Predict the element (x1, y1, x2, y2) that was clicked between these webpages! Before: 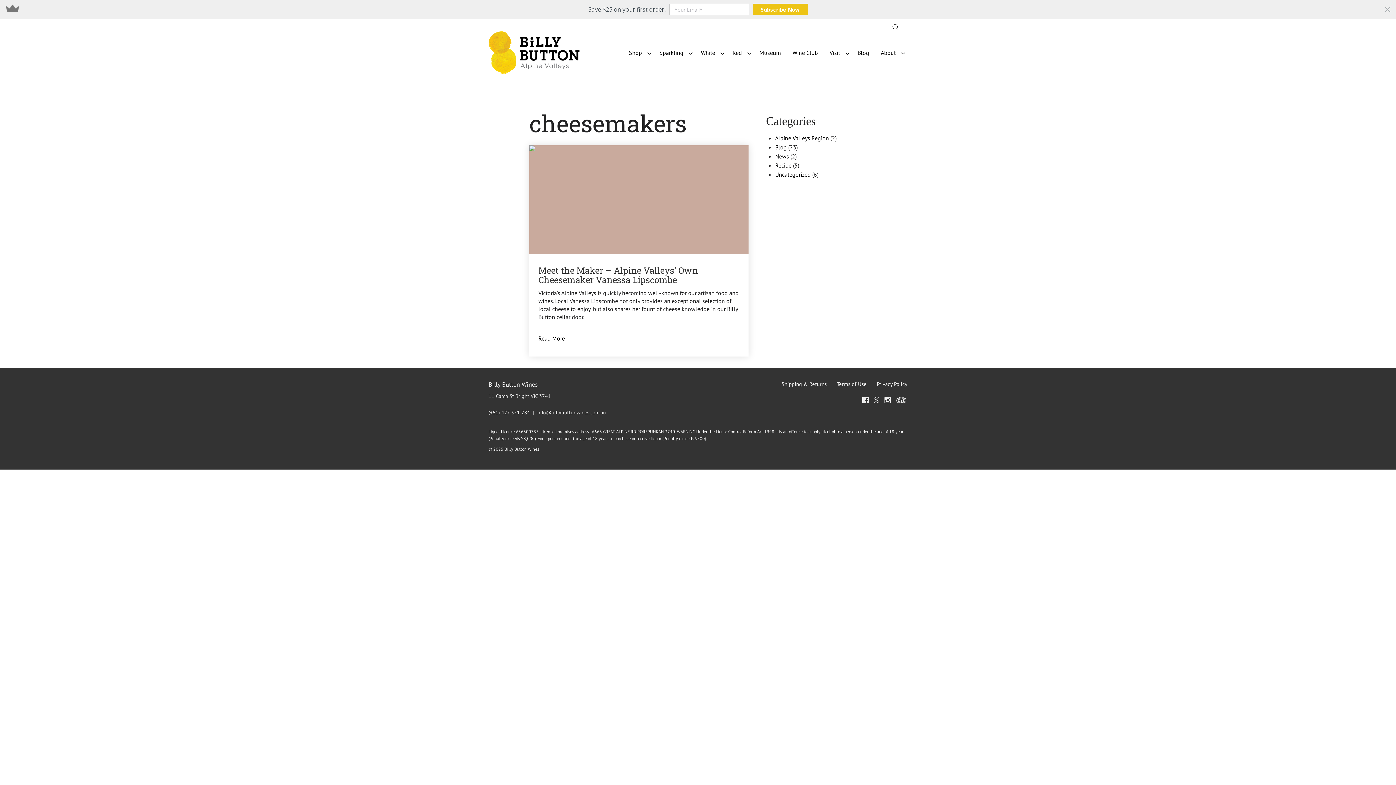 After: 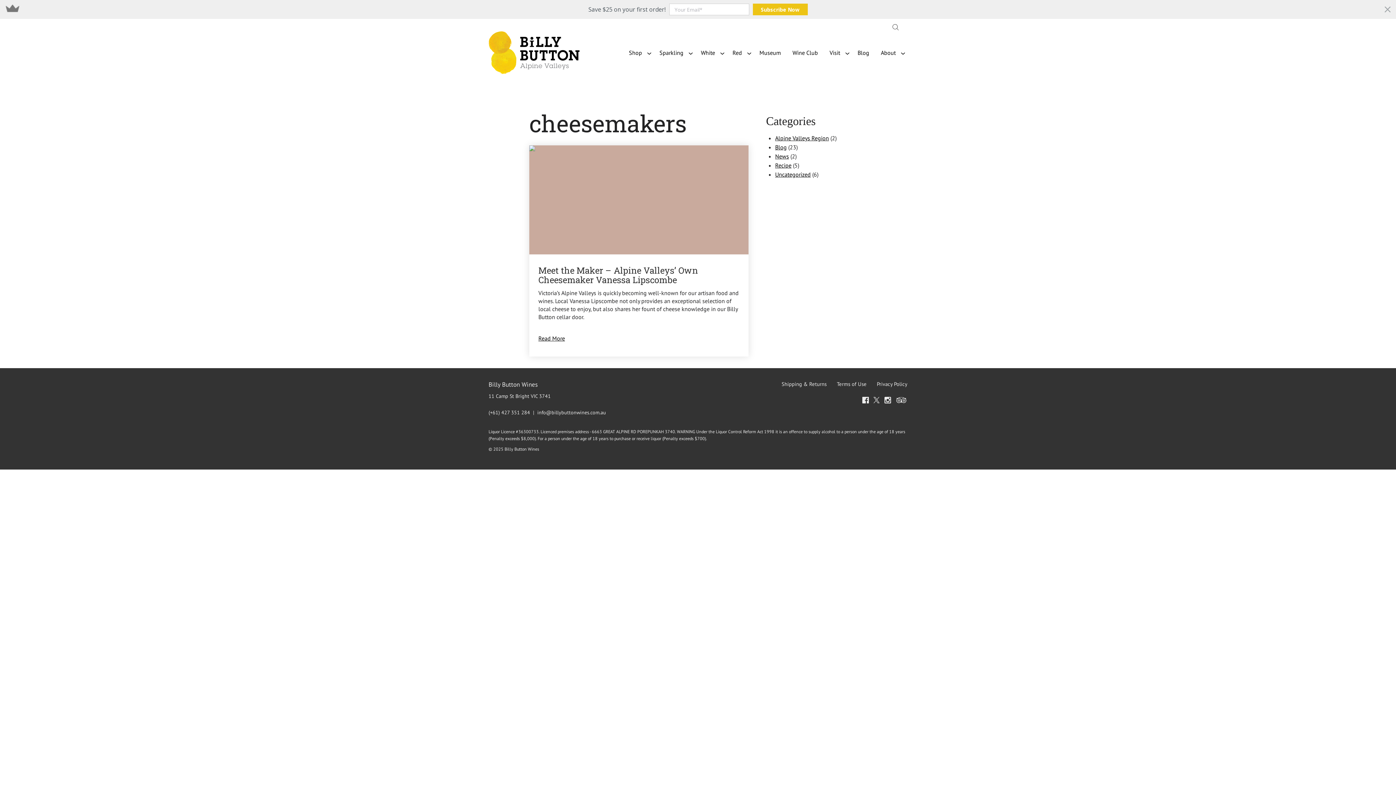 Action: label: Visit us on X (Opens in a new window / tab) bbox: (873, 397, 880, 406)